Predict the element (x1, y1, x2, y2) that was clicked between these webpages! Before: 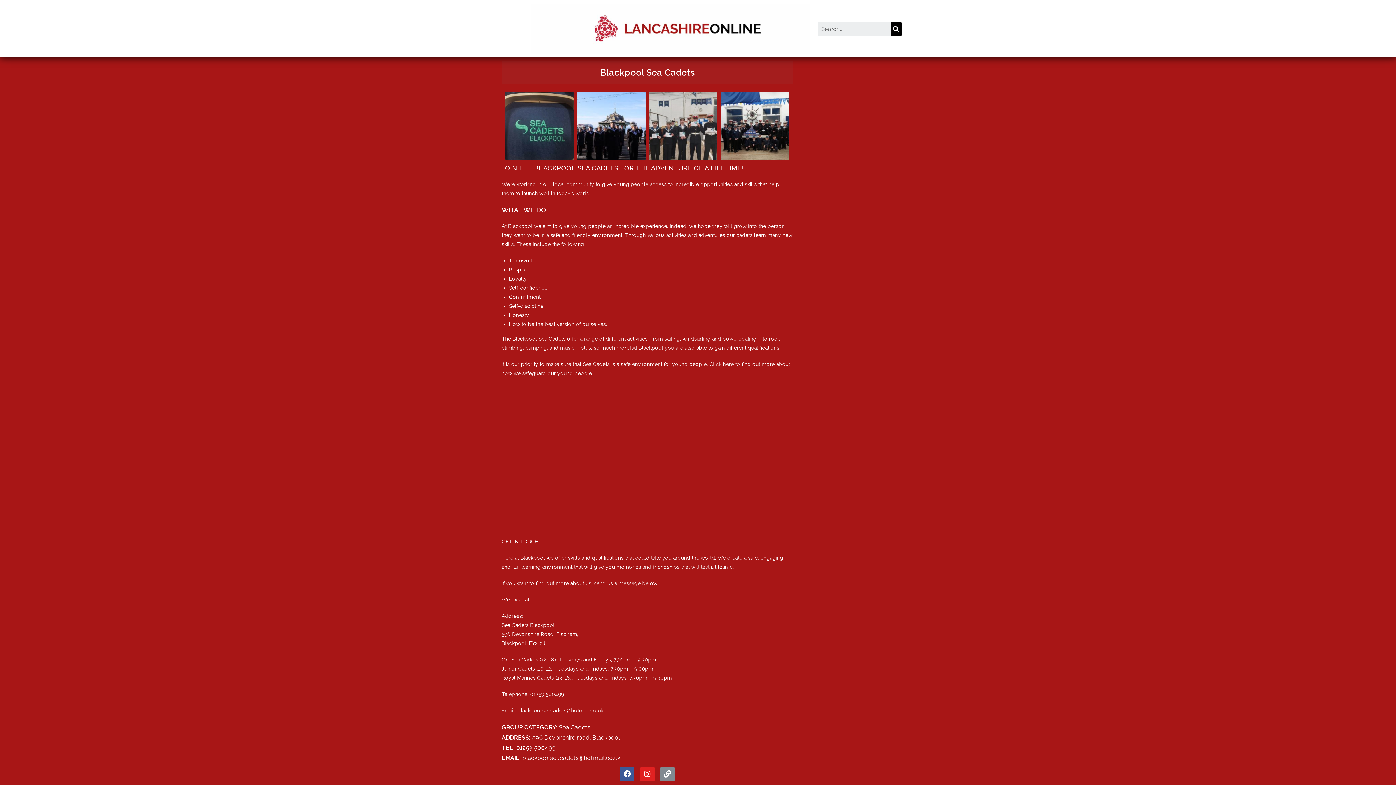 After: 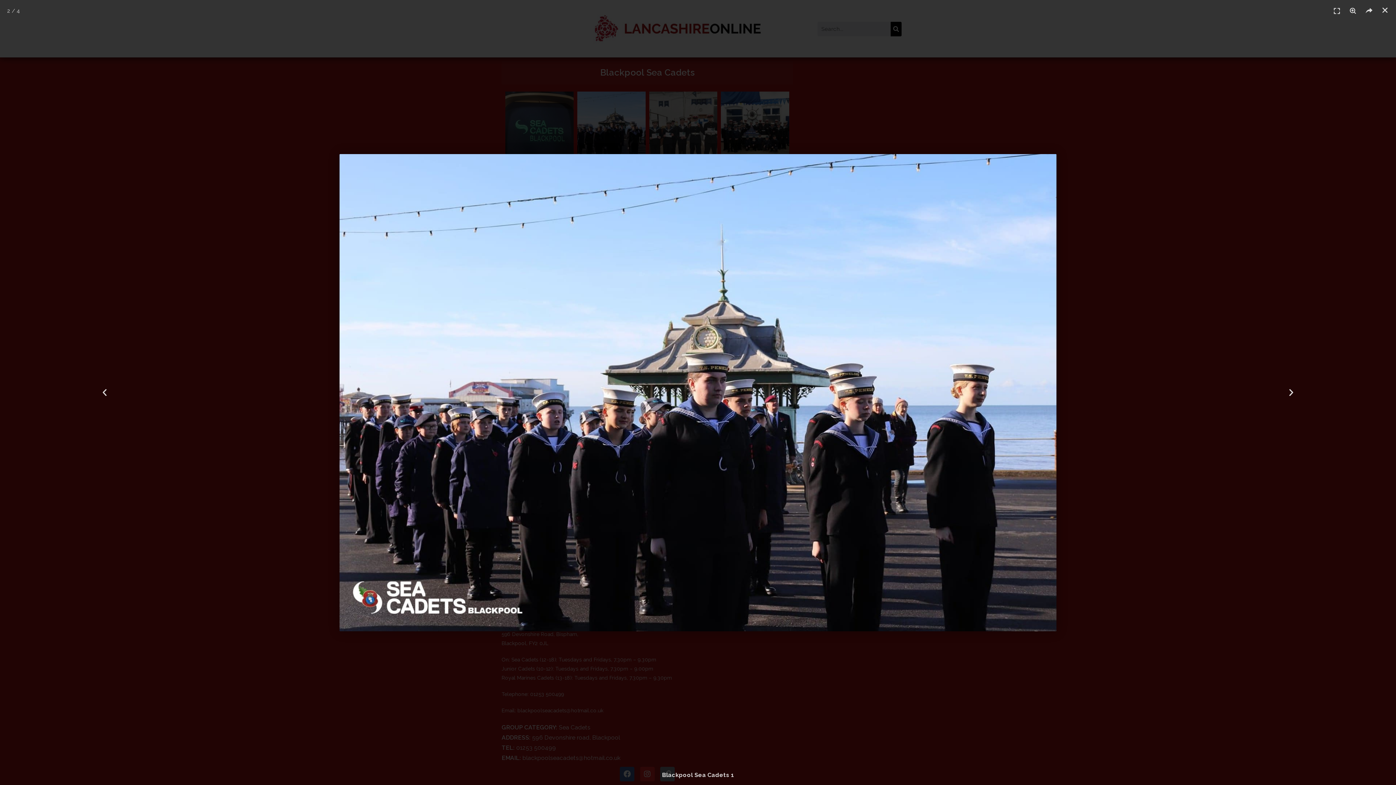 Action: bbox: (577, 91, 645, 159)